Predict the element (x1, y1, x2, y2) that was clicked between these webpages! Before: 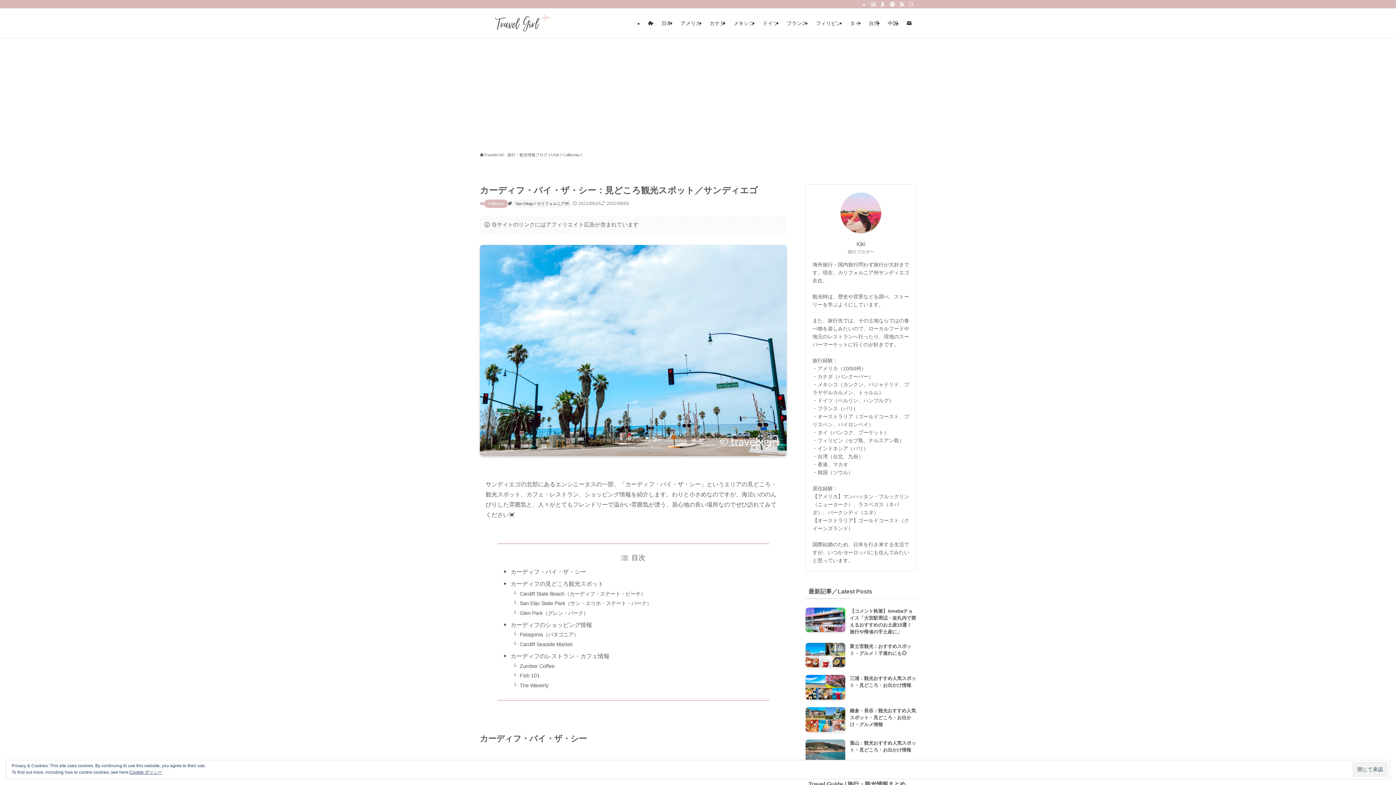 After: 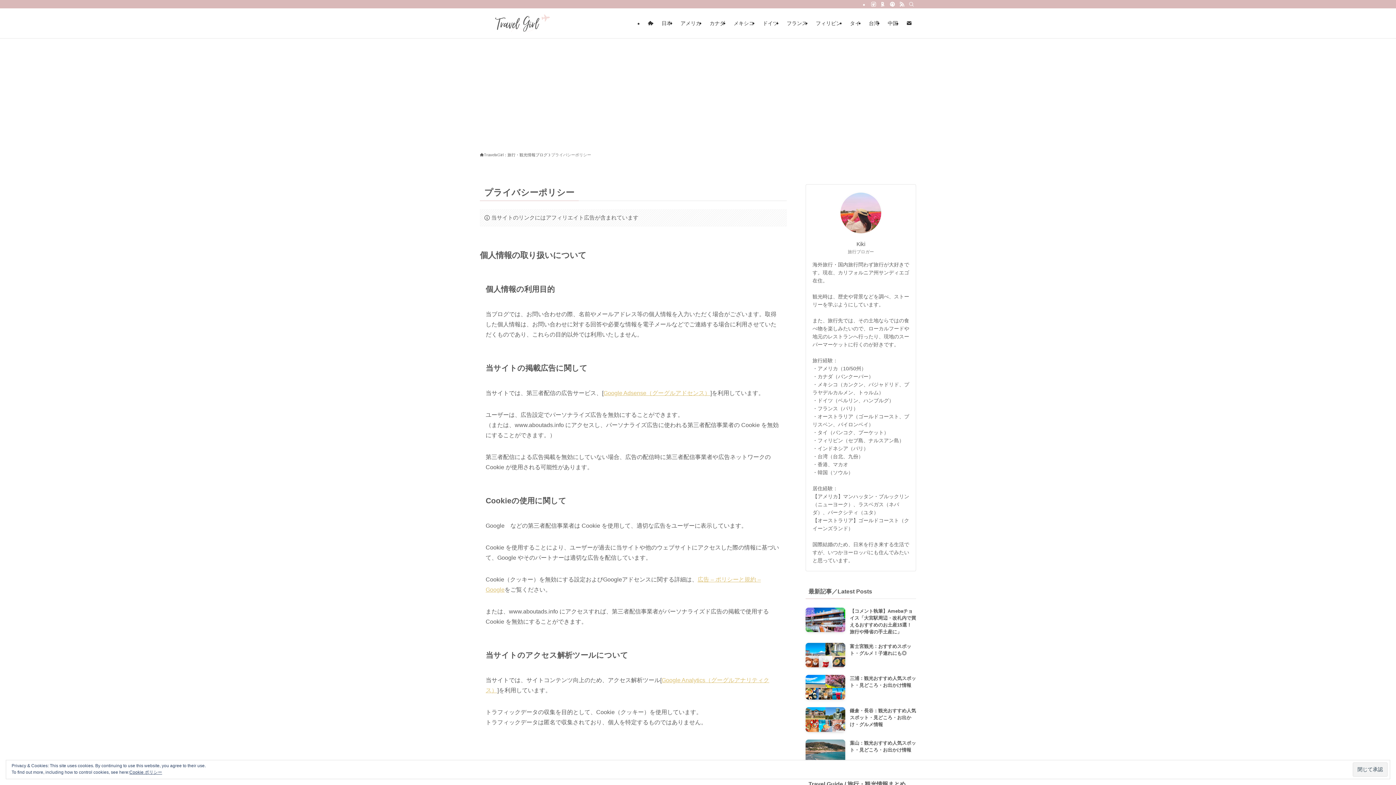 Action: label: Cookie ポリシー bbox: (129, 770, 162, 775)